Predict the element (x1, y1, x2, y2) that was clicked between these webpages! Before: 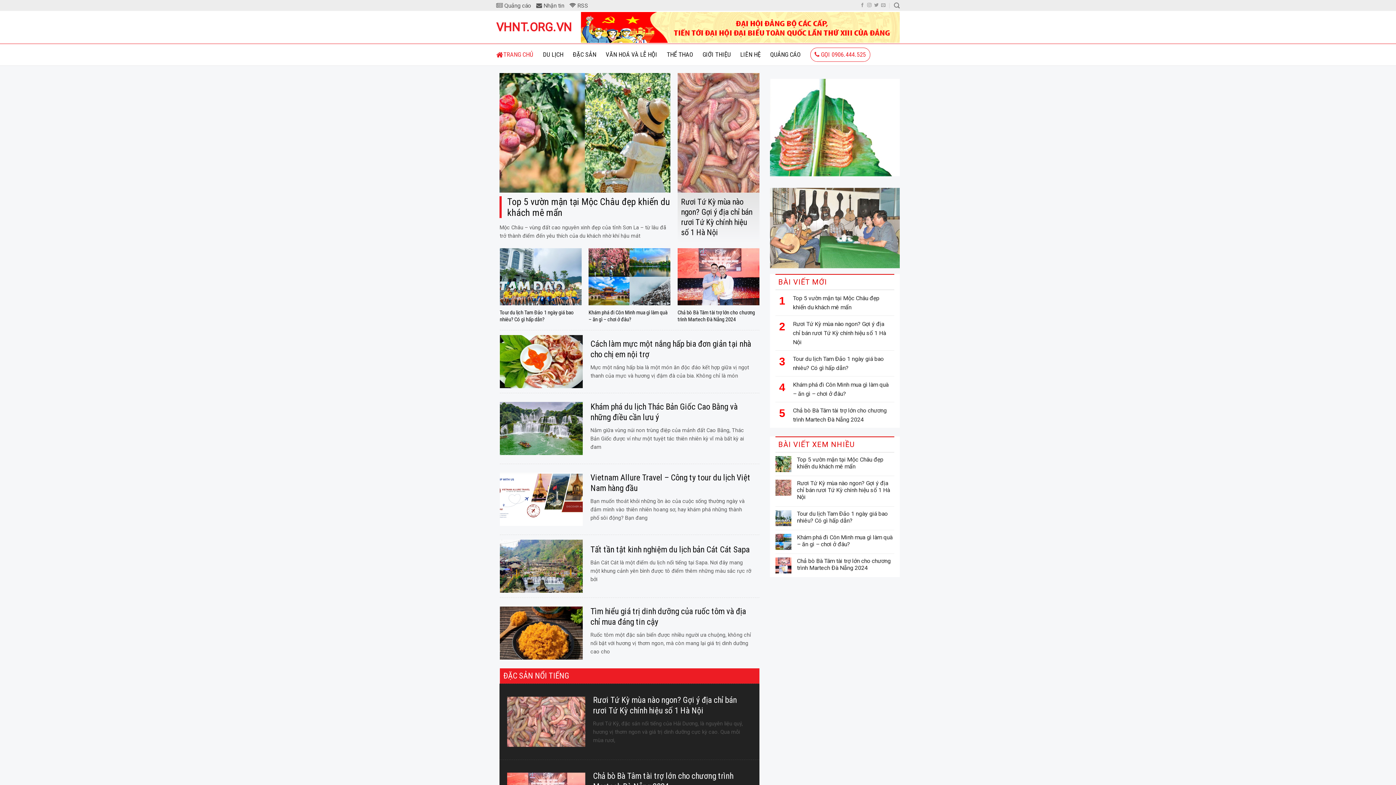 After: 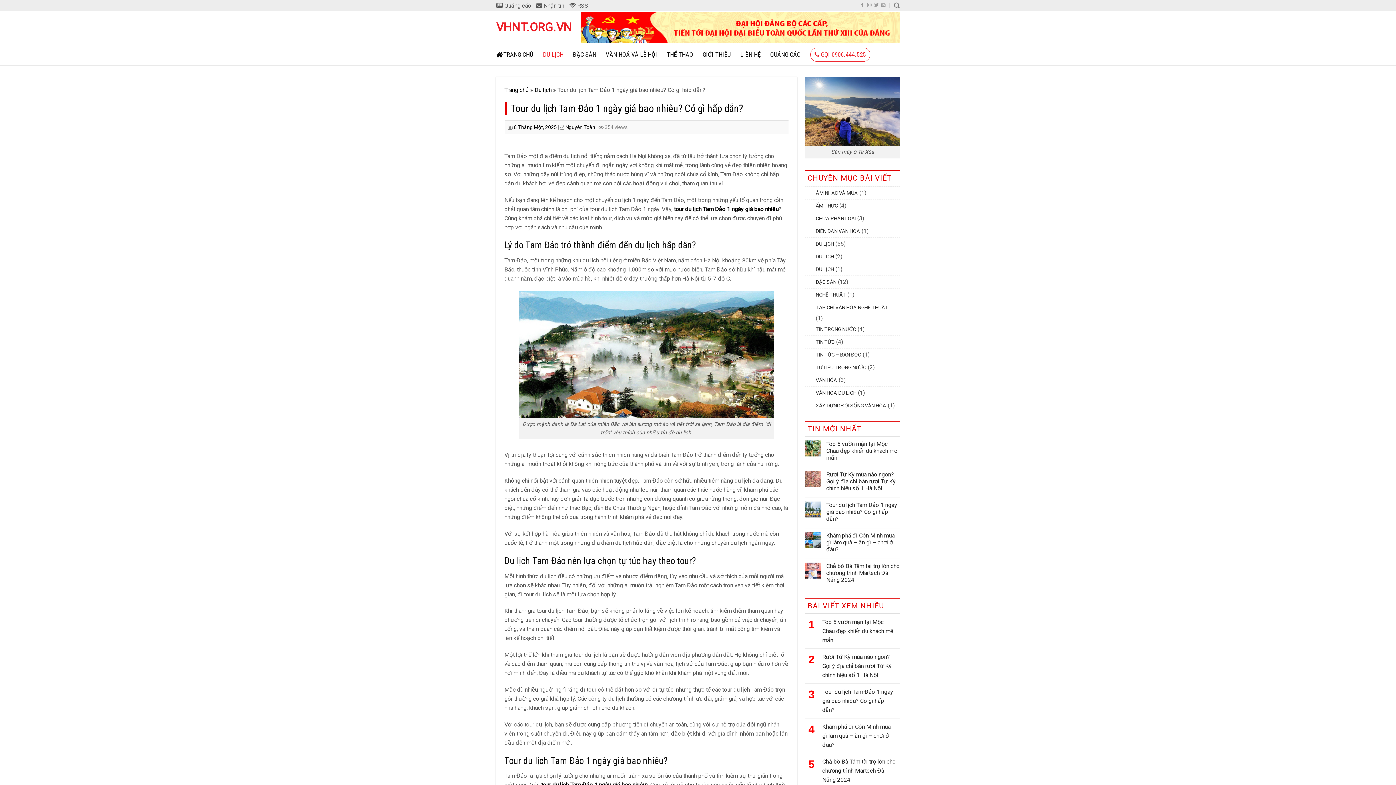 Action: label: Tour du lịch Tam Đảo 1 ngày giá bao nhiêu? Có gì hấp dẫn? bbox: (793, 354, 890, 372)